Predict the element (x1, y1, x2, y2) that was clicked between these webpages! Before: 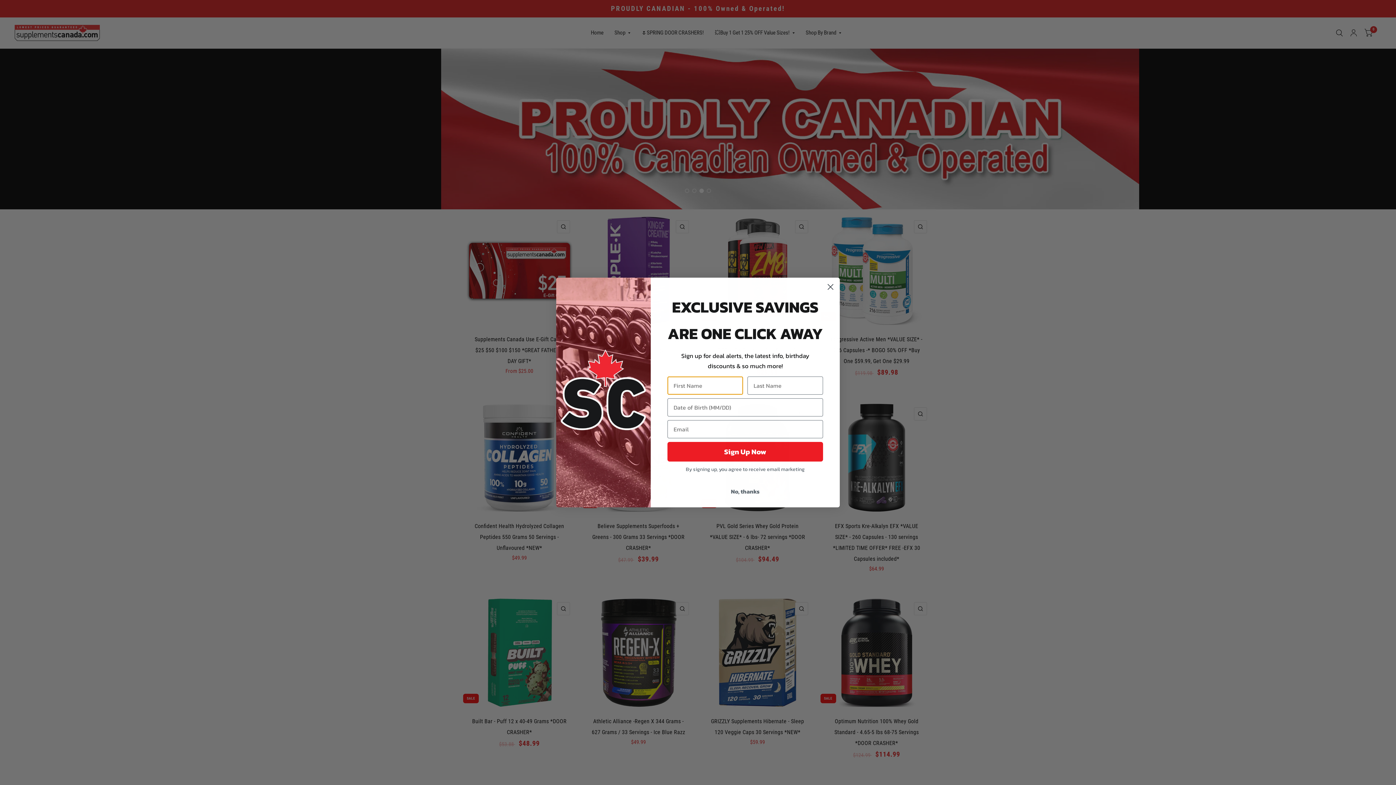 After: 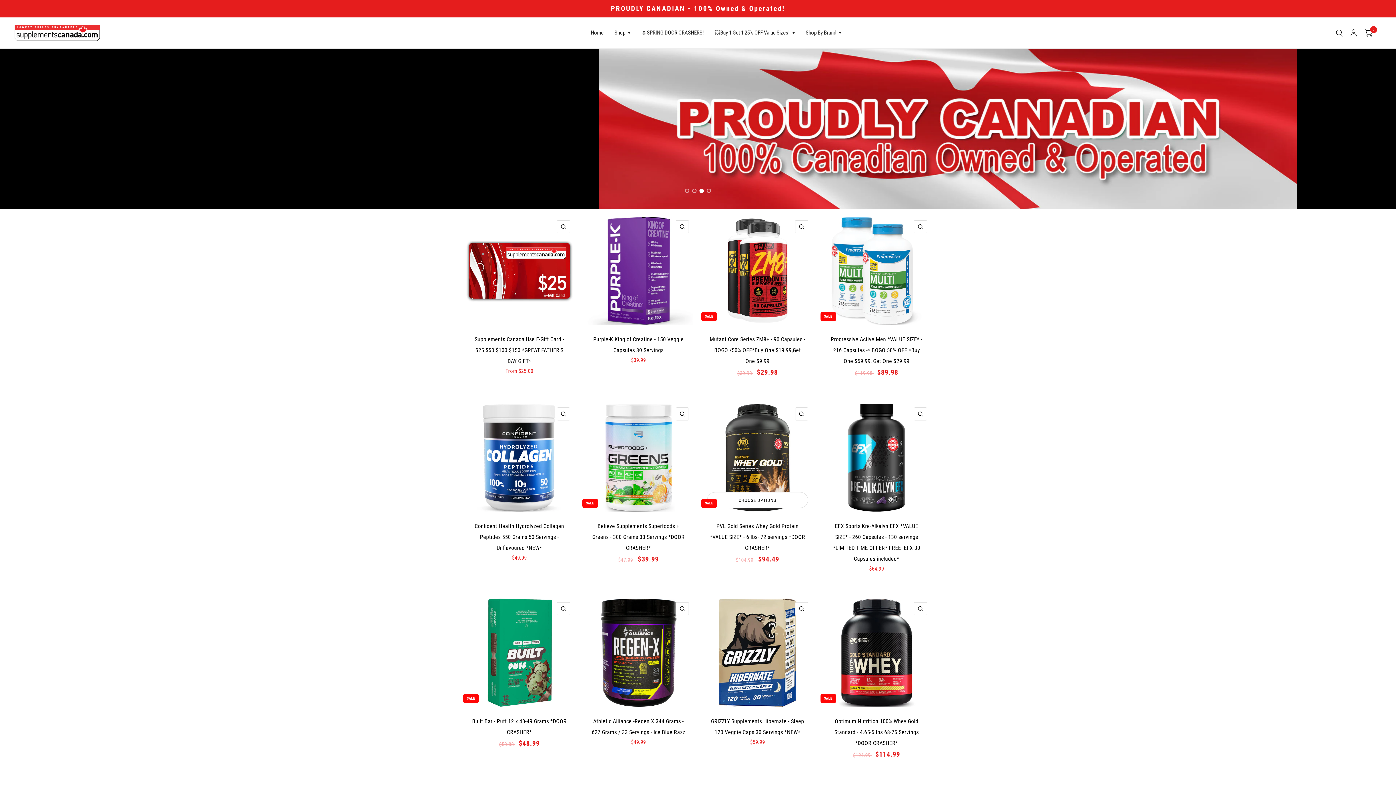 Action: label: No, thanks bbox: (667, 484, 823, 498)